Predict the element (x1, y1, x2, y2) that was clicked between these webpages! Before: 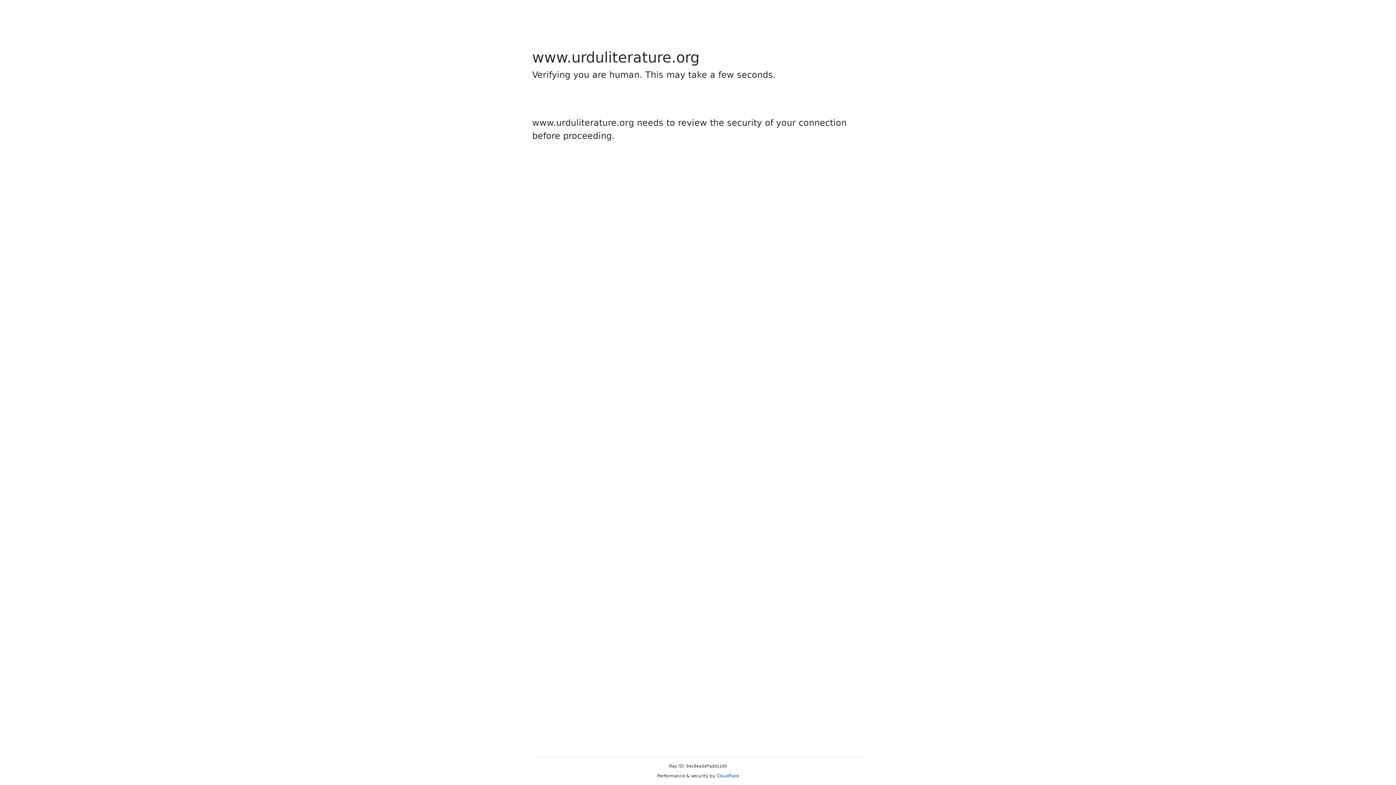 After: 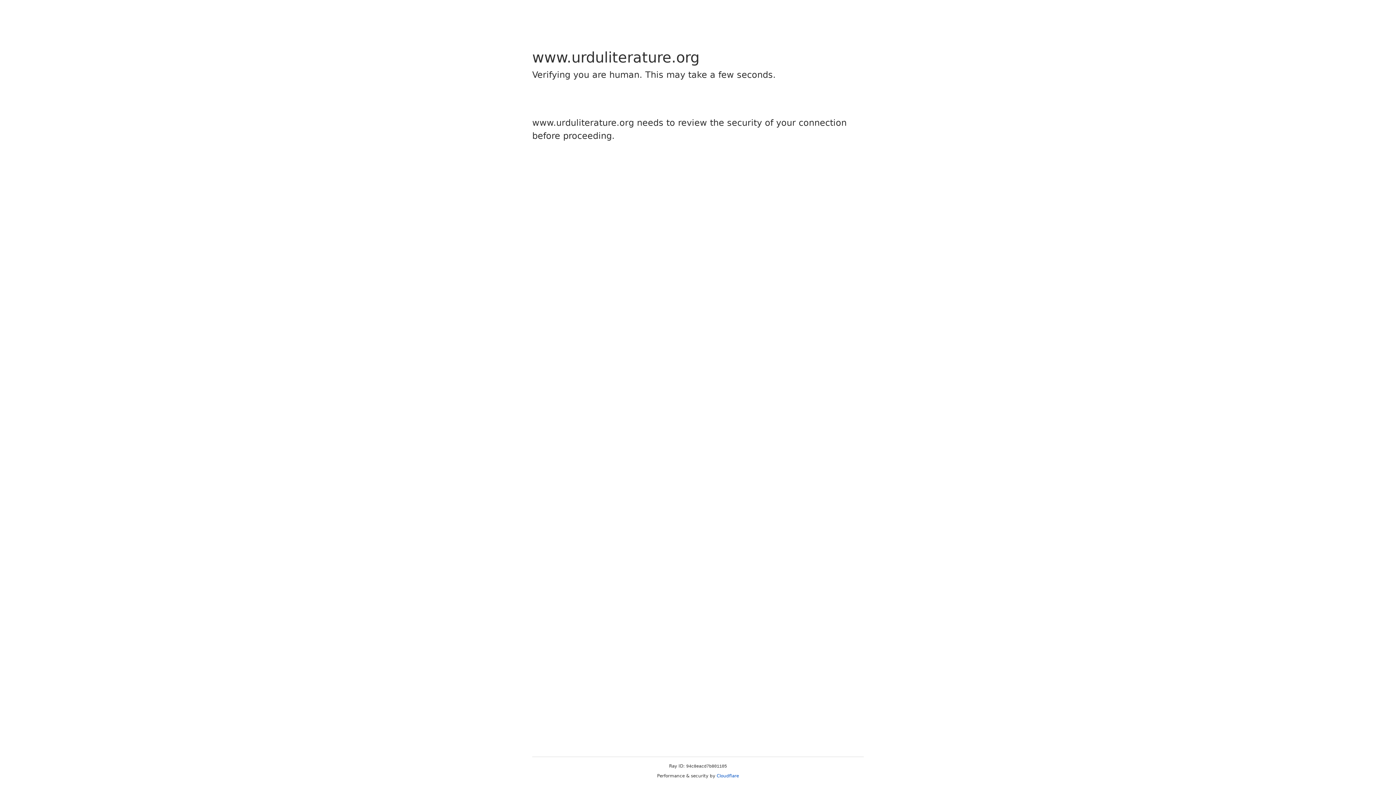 Action: bbox: (716, 773, 739, 778) label: Cloudflare